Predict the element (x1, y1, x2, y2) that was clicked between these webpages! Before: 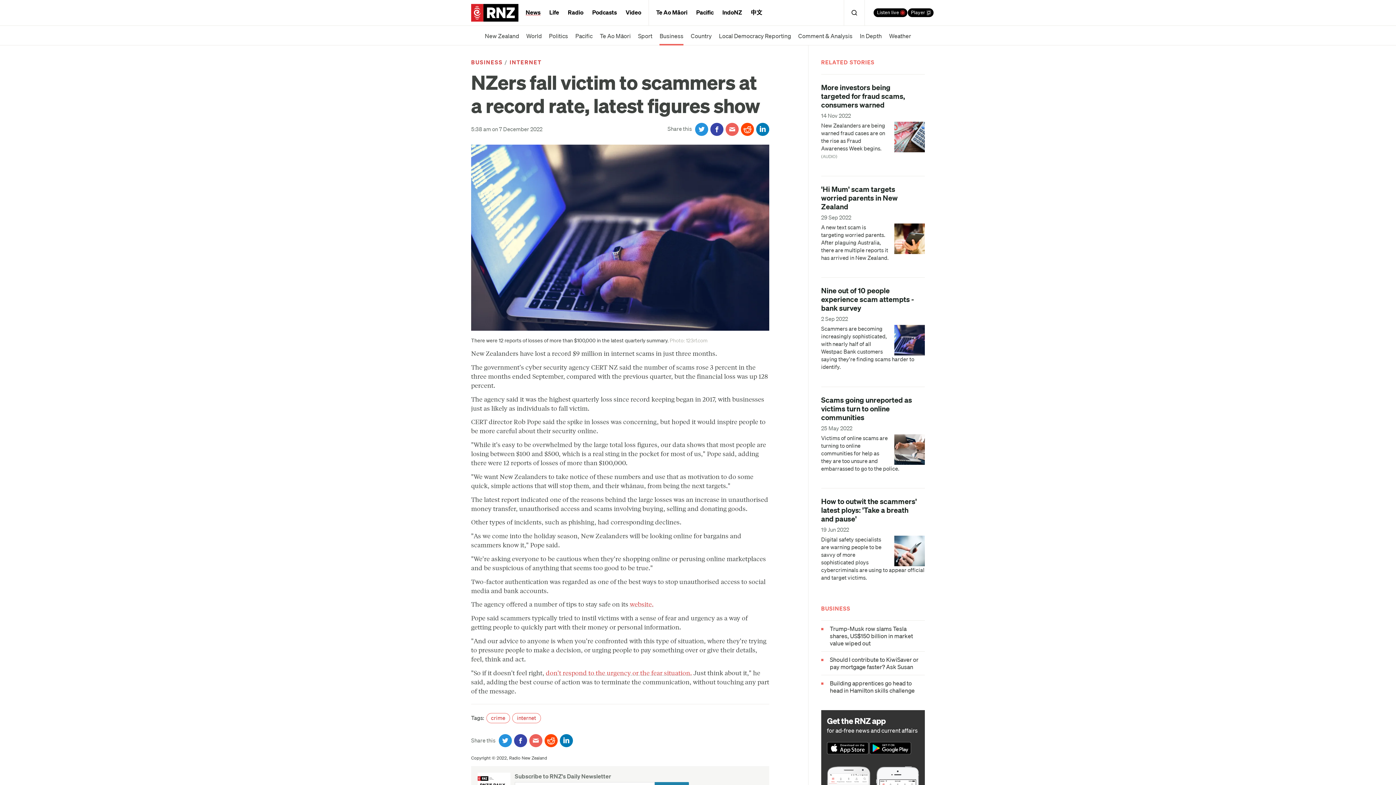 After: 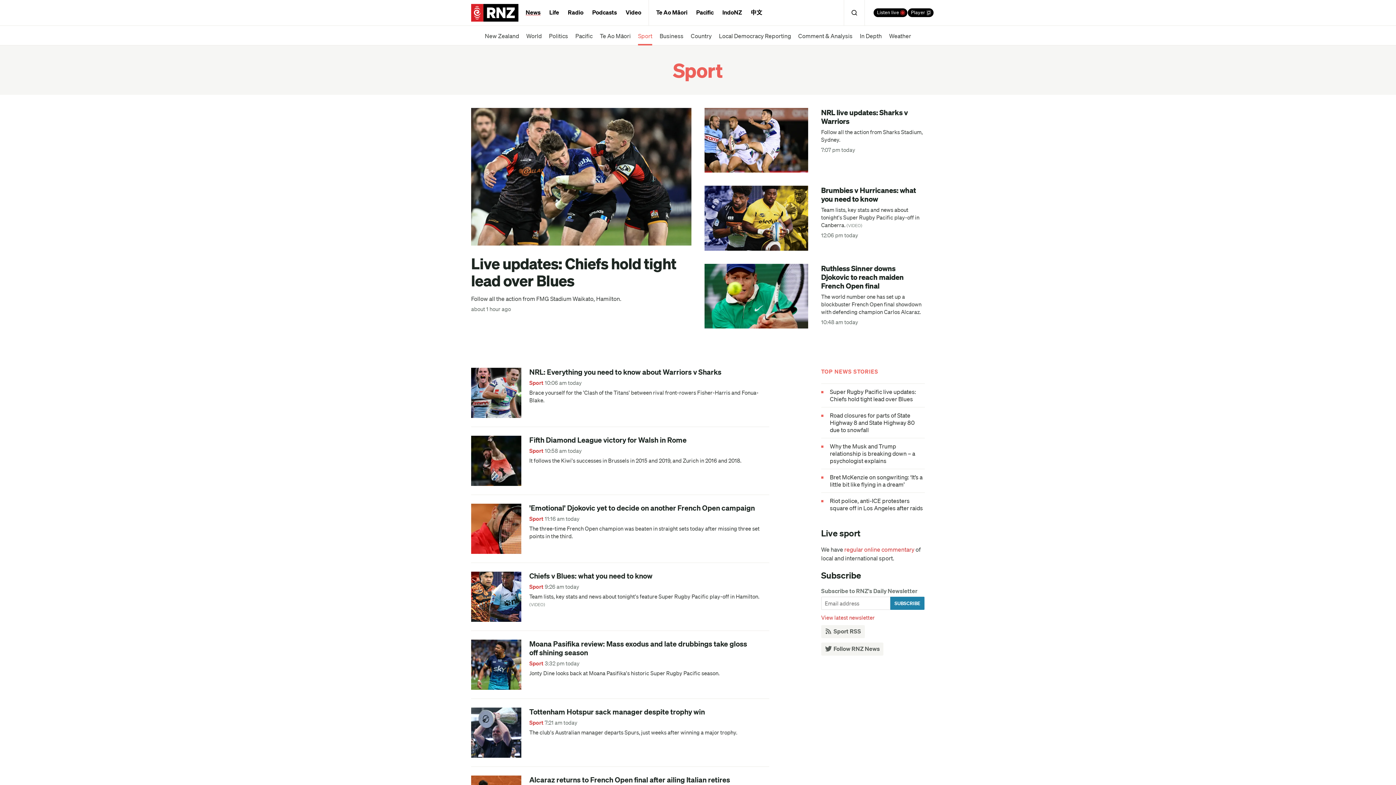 Action: label: Sport bbox: (638, 25, 652, 45)